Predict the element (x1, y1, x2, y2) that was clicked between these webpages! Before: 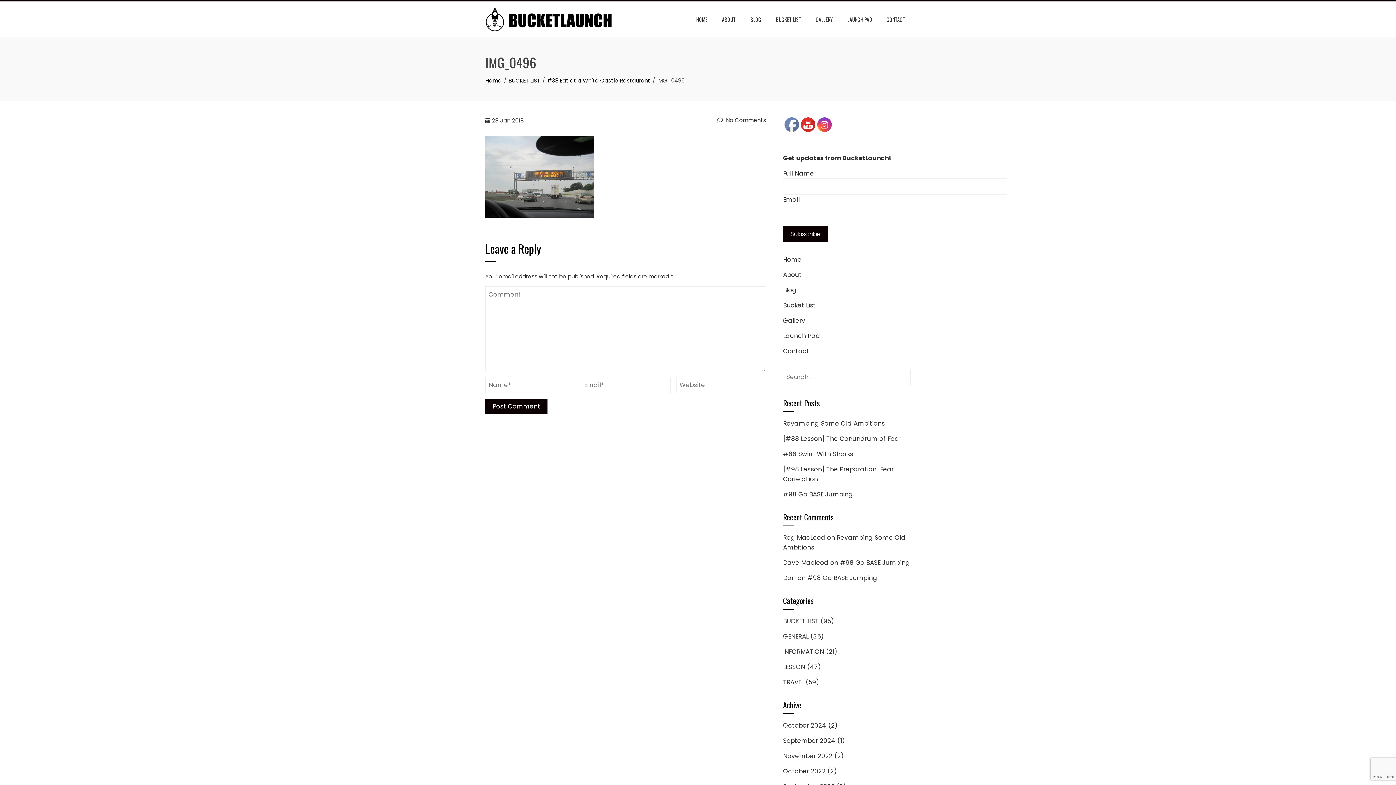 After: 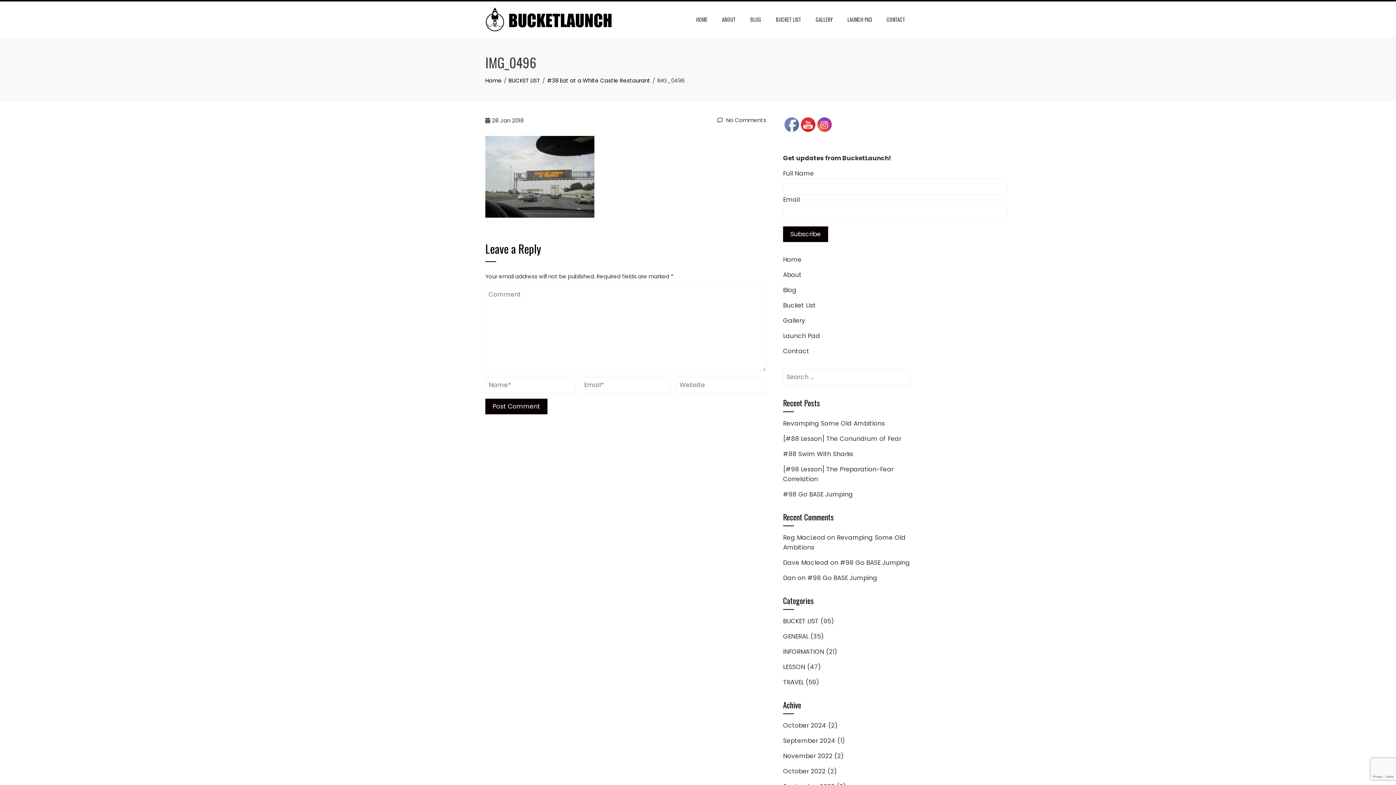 Action: bbox: (817, 117, 832, 132)